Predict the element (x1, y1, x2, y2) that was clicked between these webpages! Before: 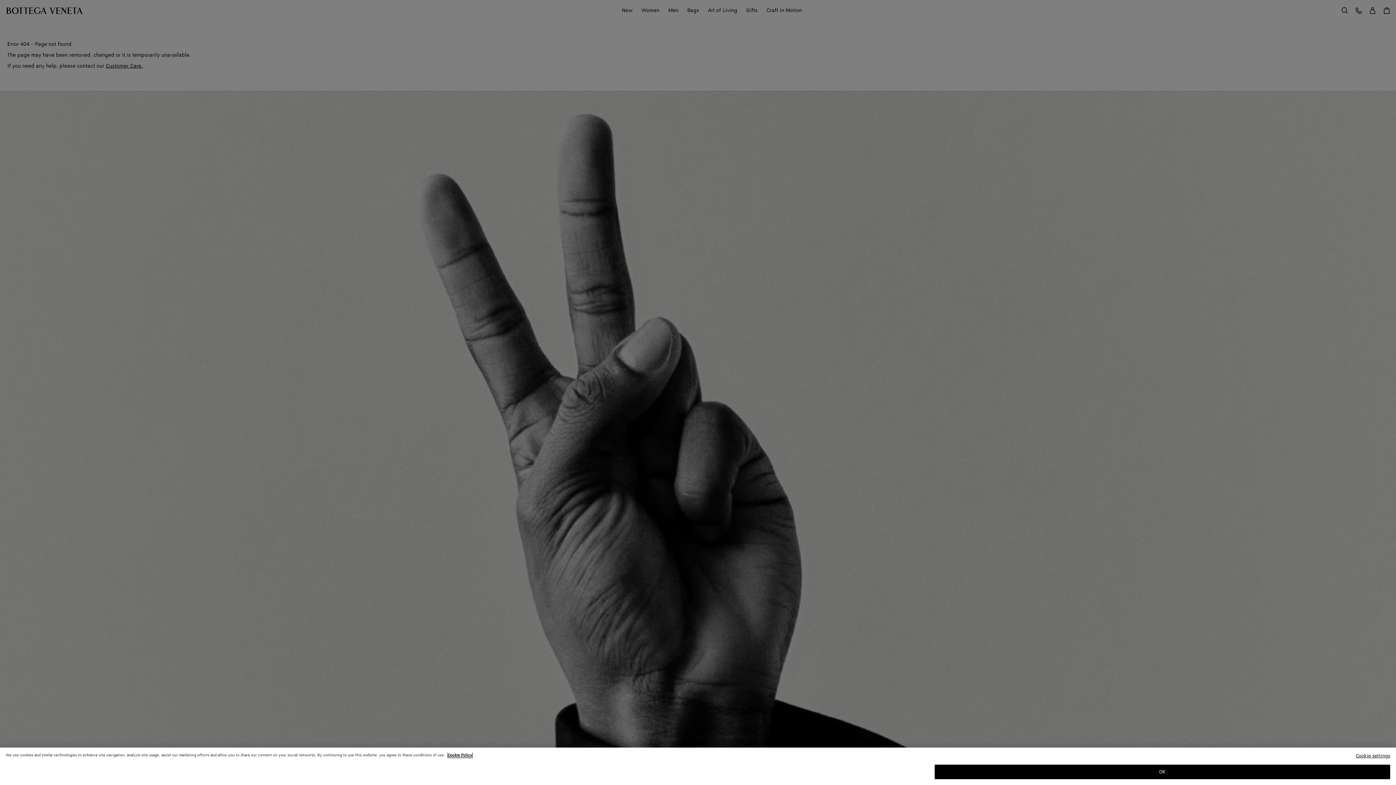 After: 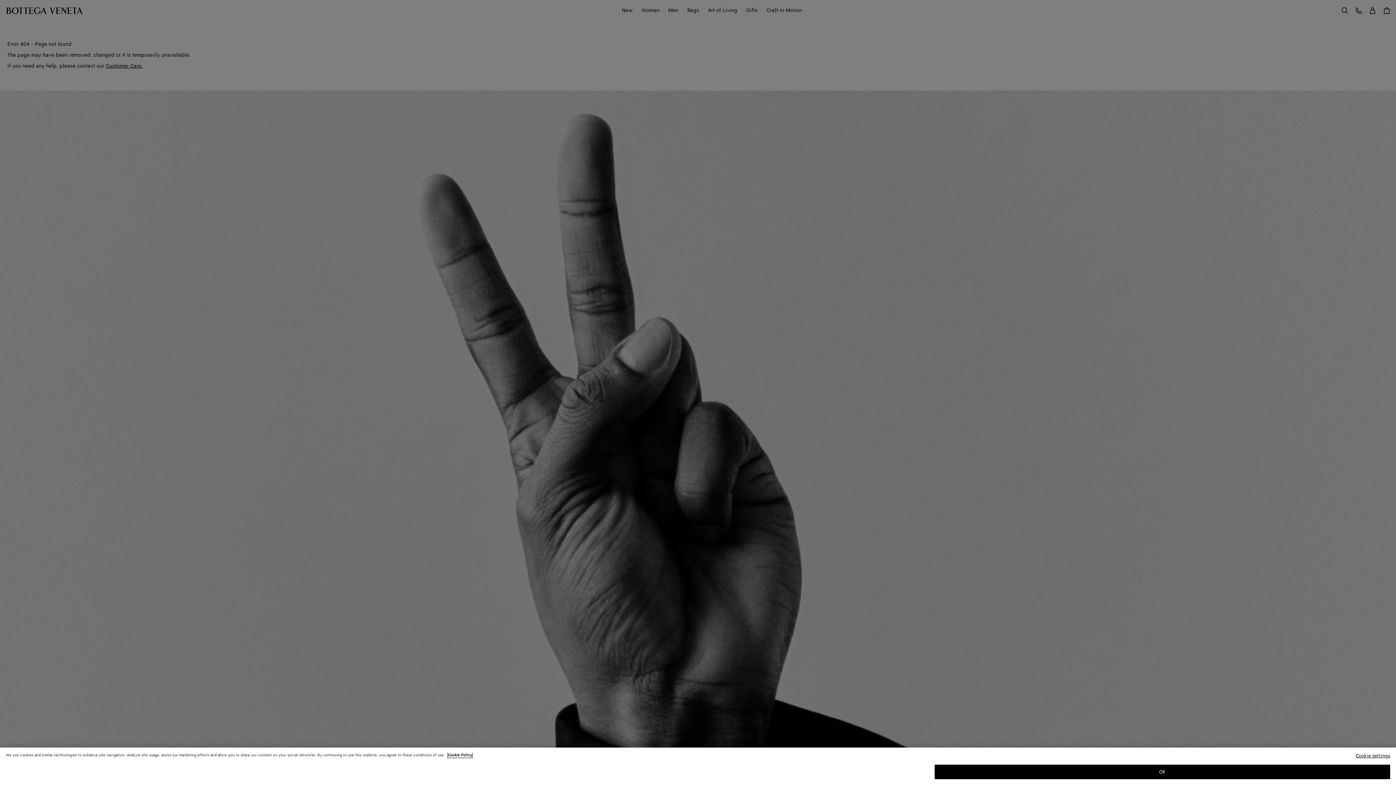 Action: bbox: (448, 753, 472, 758) label: More information about your privacy, opens in a new tab